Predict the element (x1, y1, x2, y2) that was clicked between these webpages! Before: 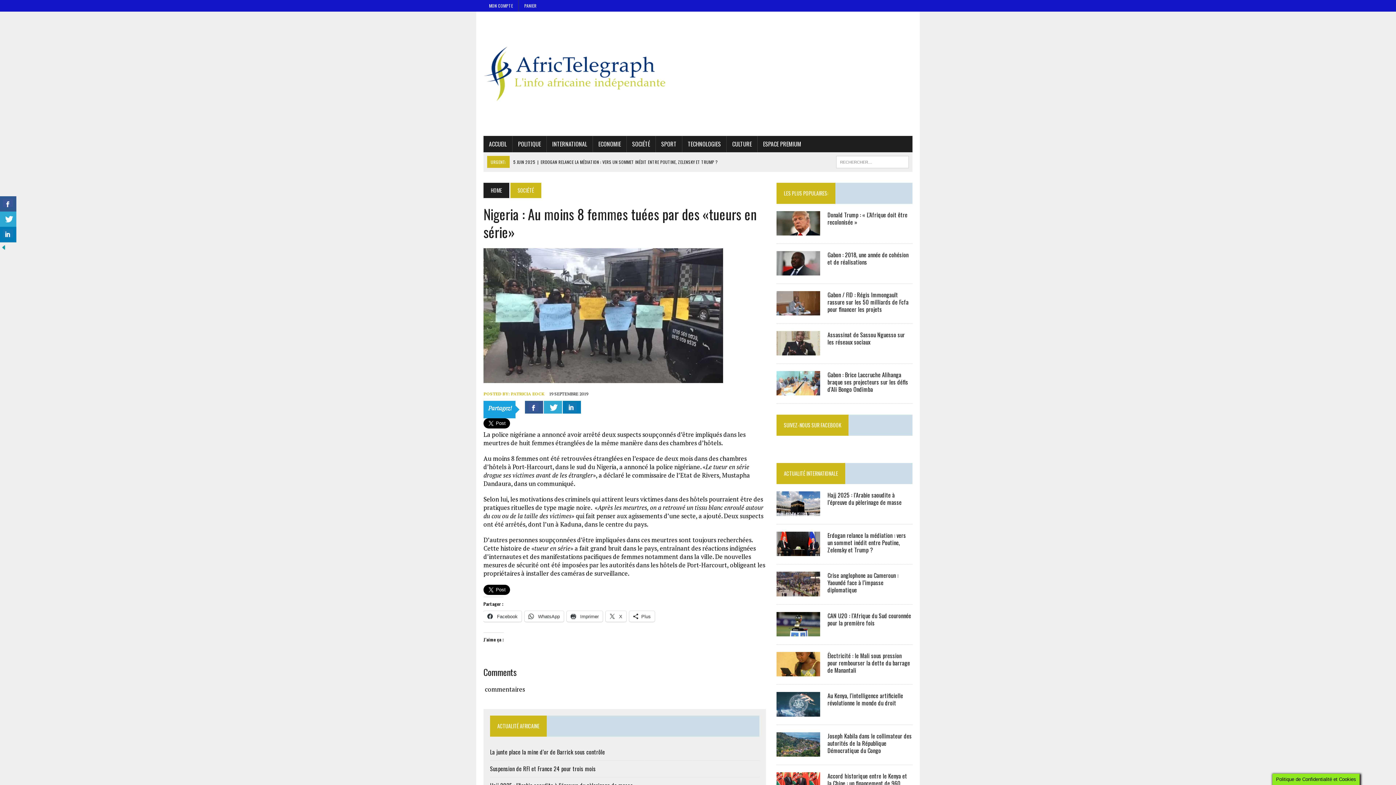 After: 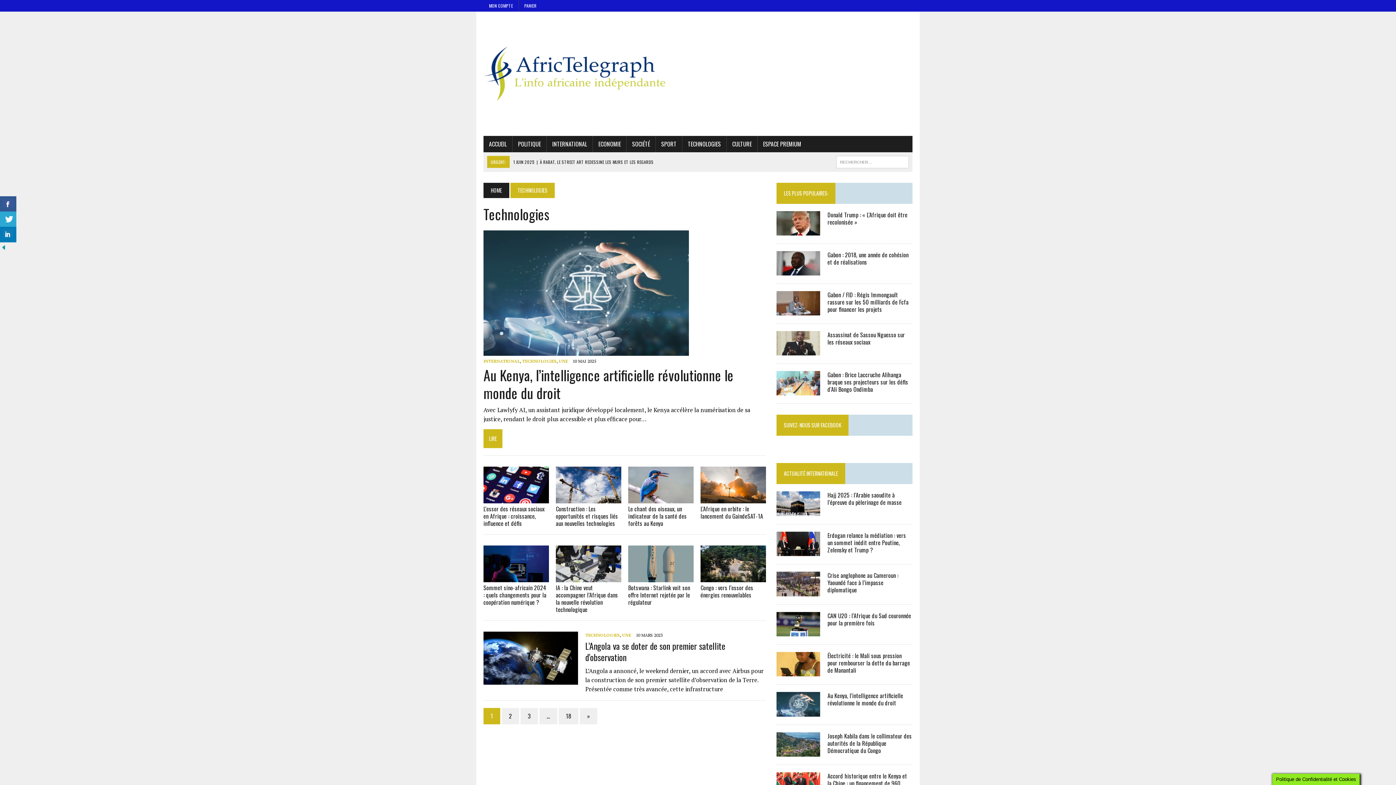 Action: bbox: (682, 136, 726, 152) label: TECHNOLOGIES